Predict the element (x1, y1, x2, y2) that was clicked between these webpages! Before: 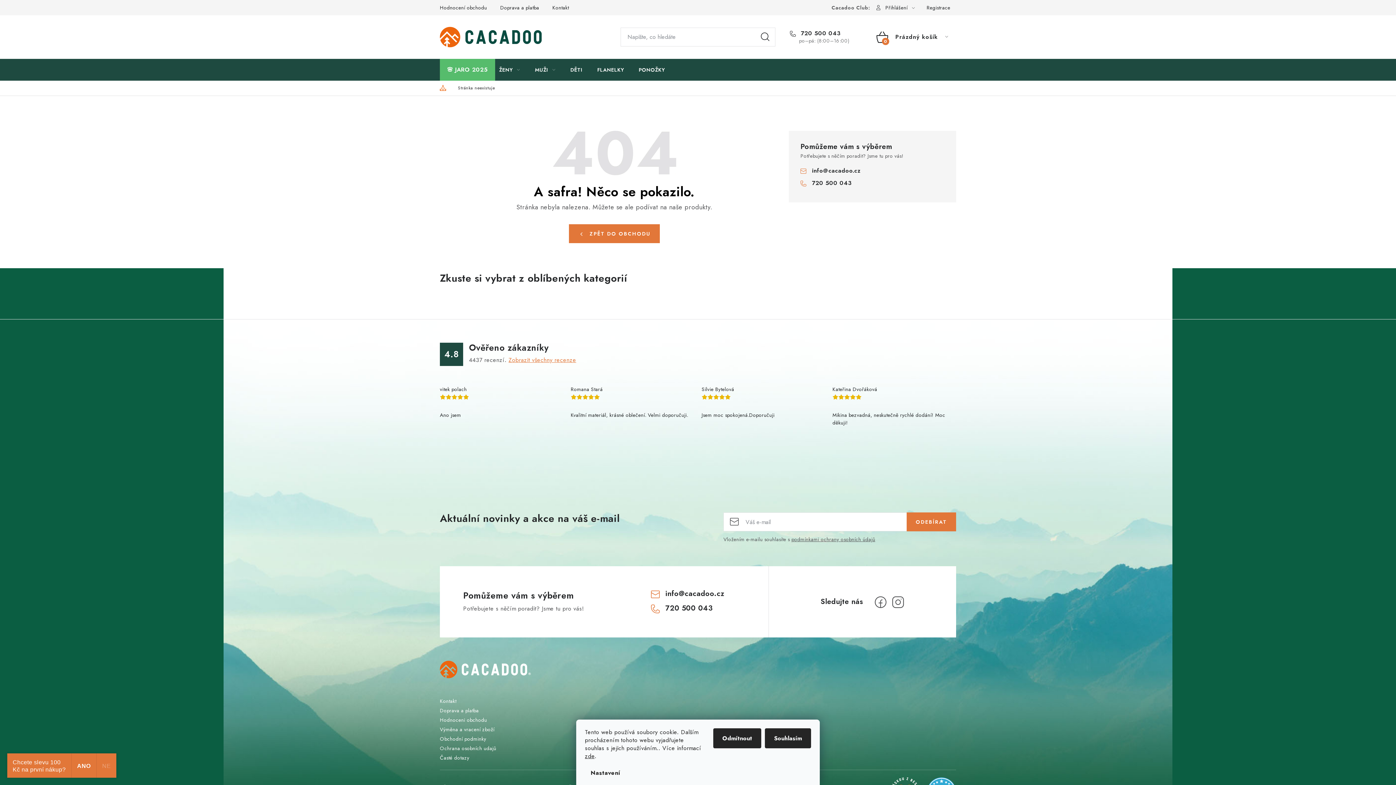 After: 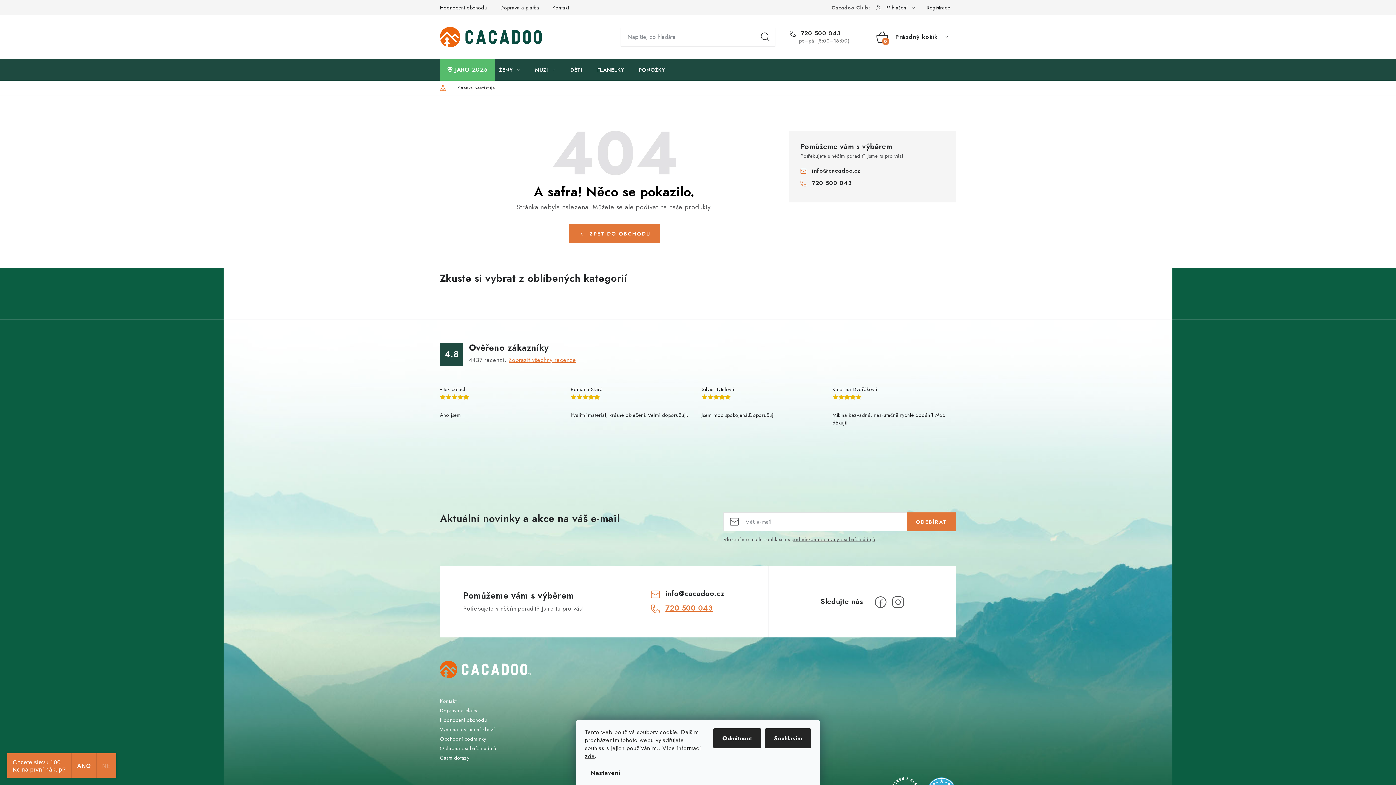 Action: label: Zavolat na 720500043 bbox: (665, 603, 713, 613)